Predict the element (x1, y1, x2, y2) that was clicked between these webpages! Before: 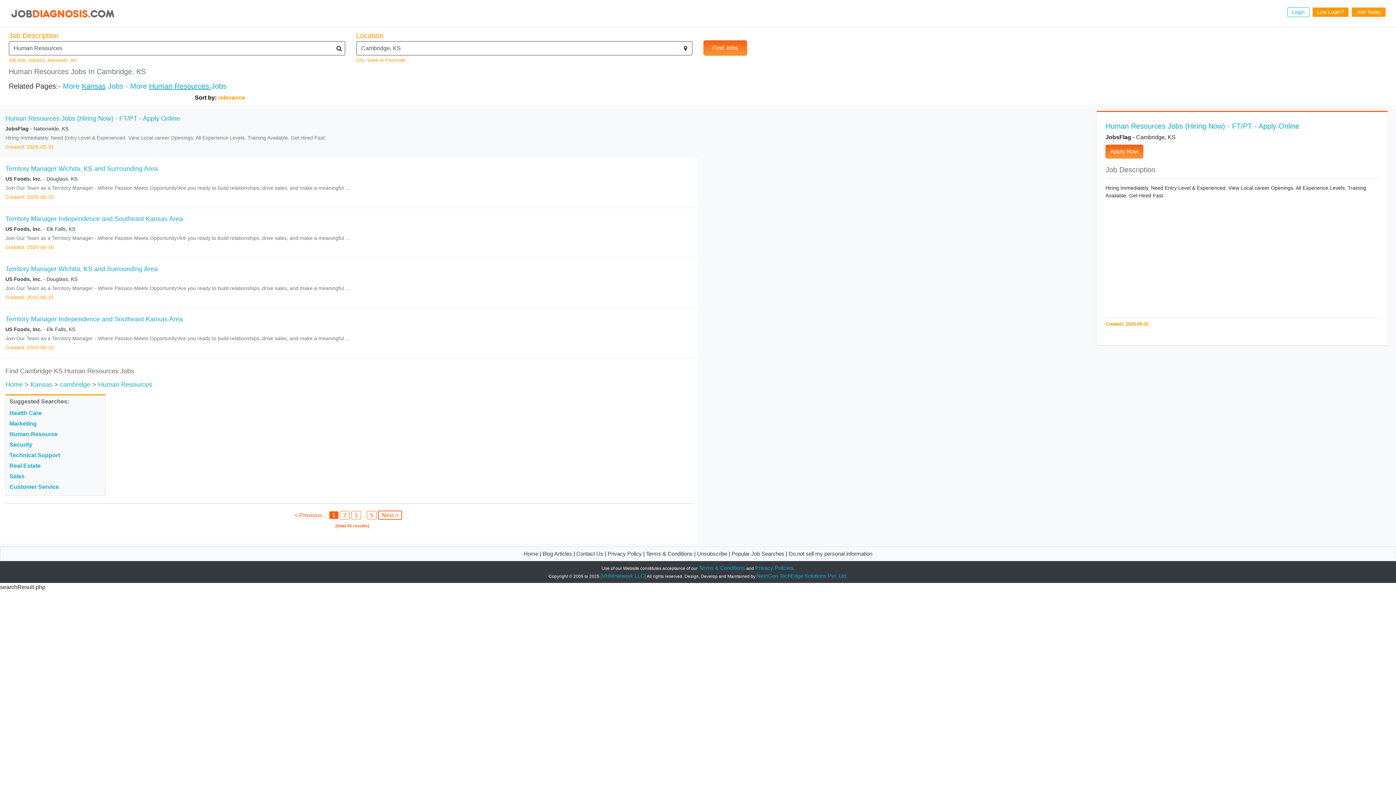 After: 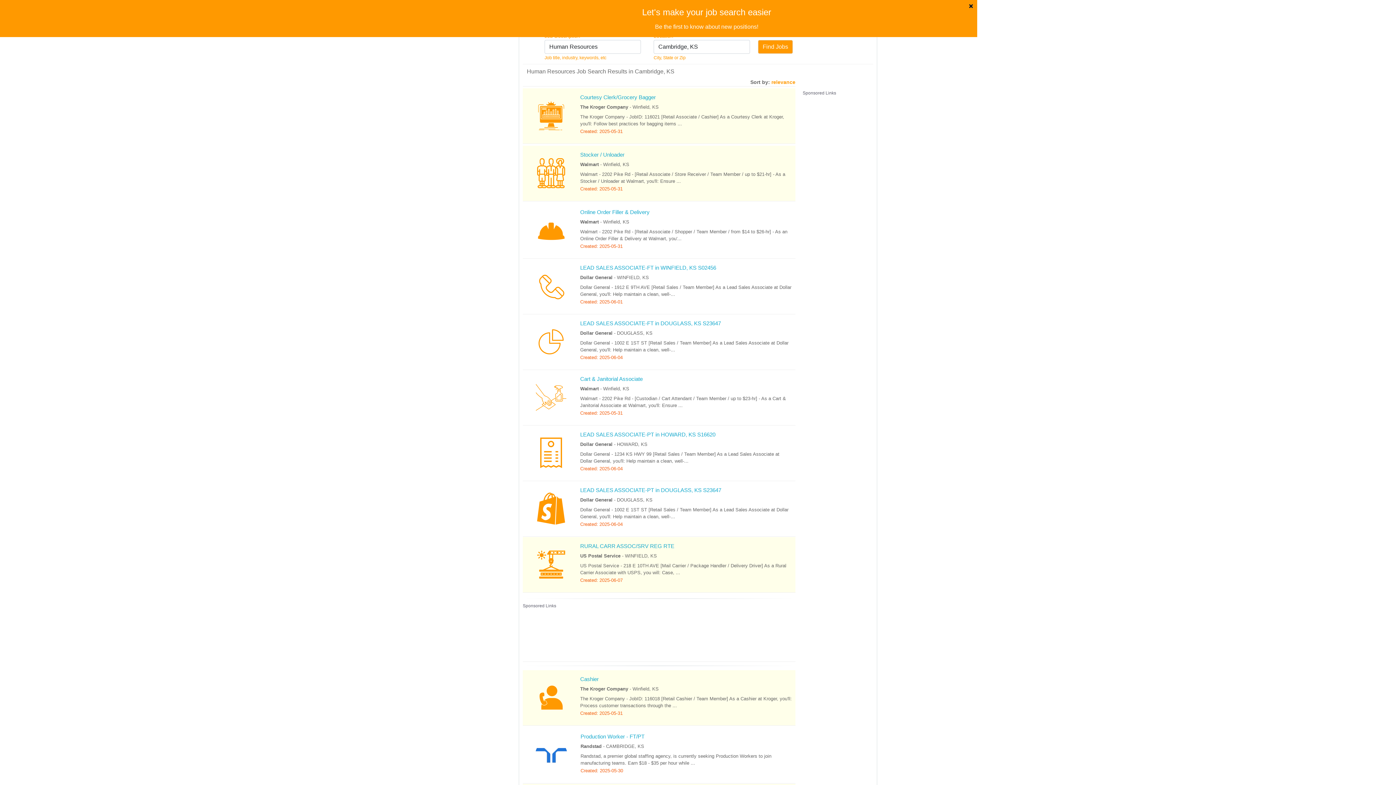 Action: bbox: (351, 511, 361, 519) label: 3